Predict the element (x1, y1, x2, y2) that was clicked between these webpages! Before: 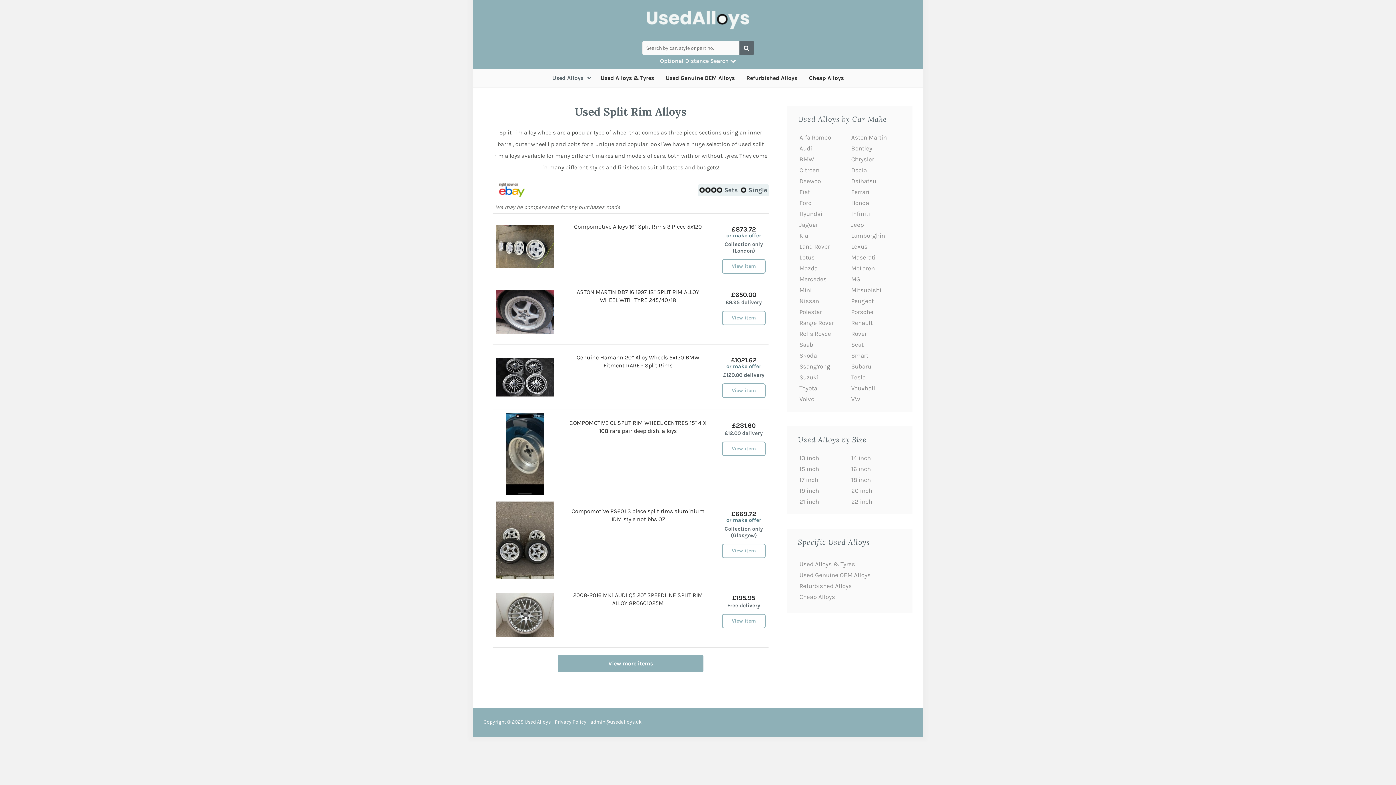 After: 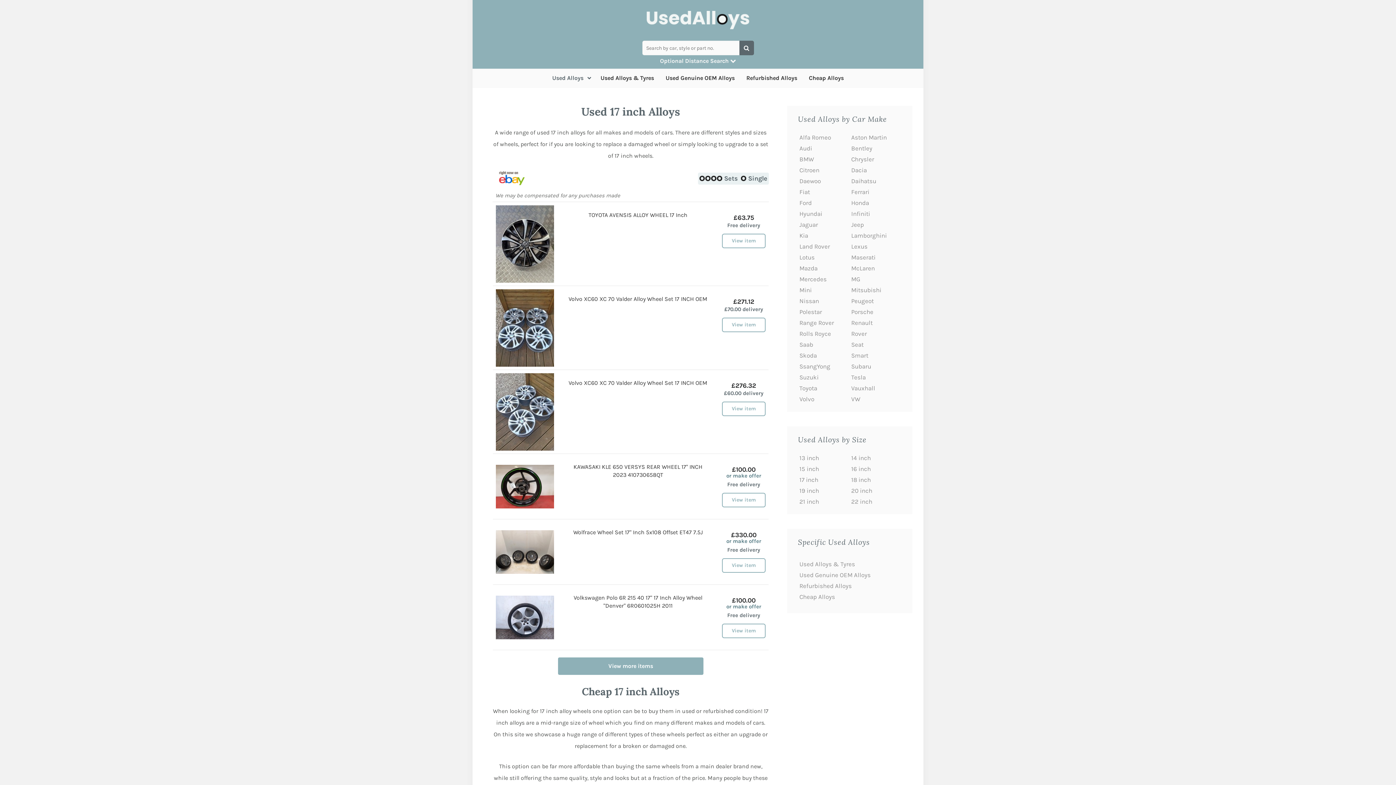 Action: bbox: (798, 474, 850, 485) label: 17 inch